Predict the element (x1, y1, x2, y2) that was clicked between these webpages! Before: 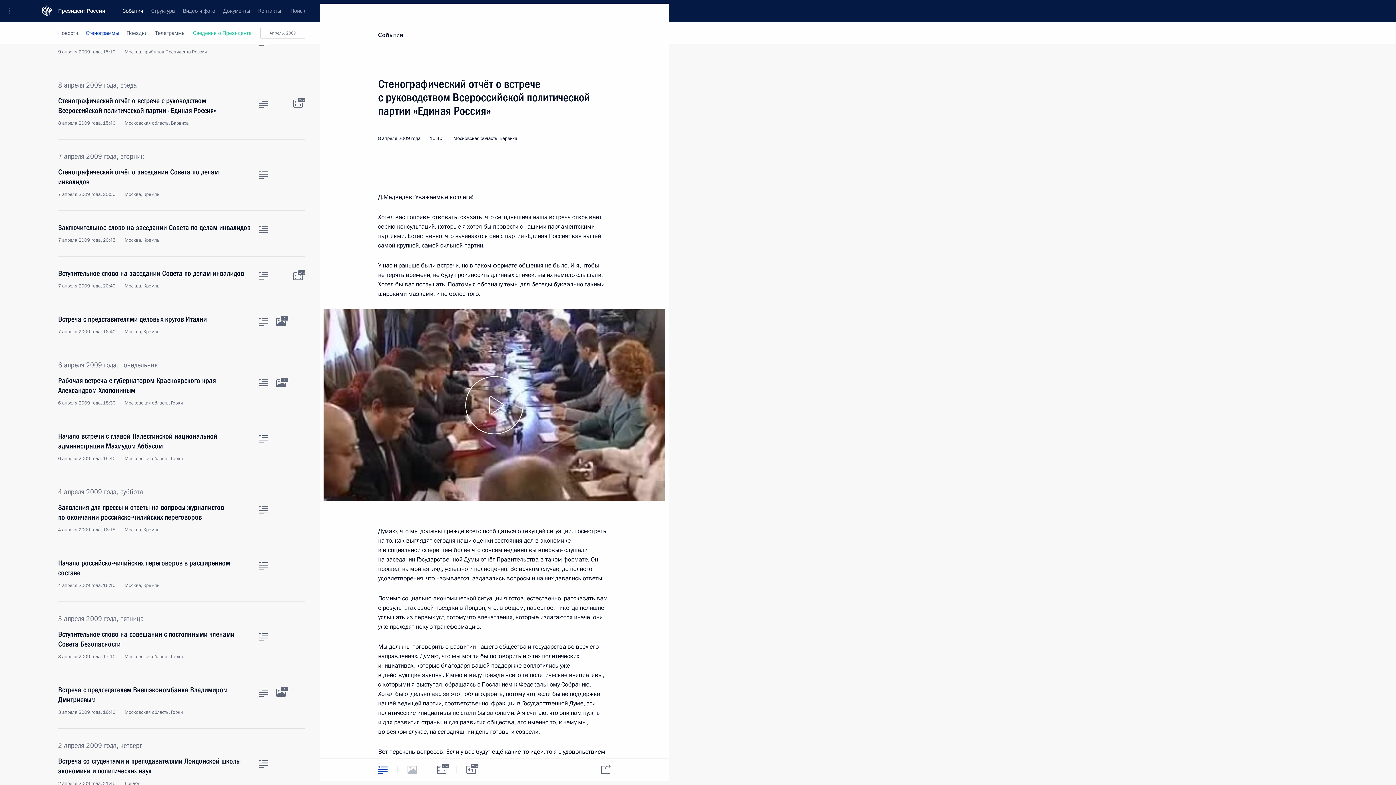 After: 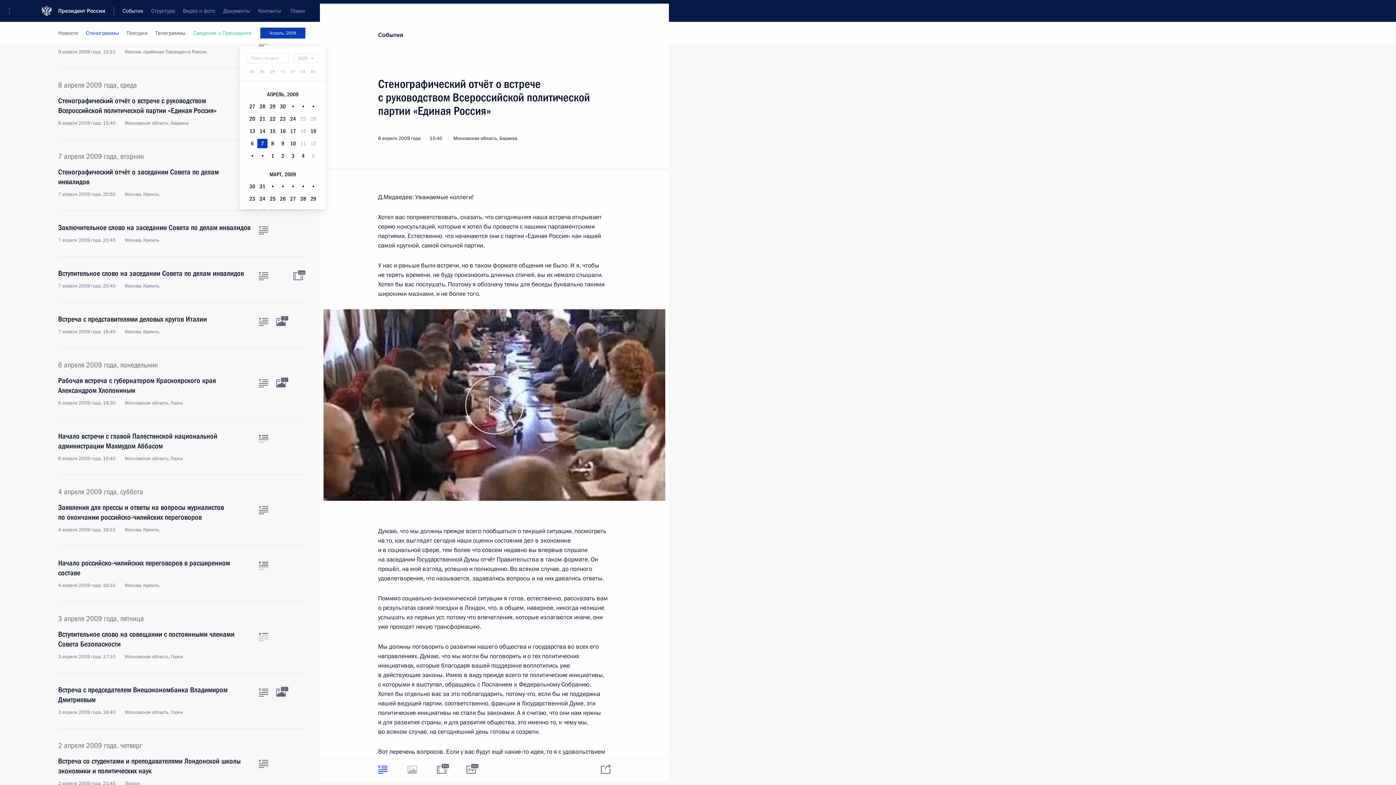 Action: label: Апрель, 2009 bbox: (260, 27, 305, 38)